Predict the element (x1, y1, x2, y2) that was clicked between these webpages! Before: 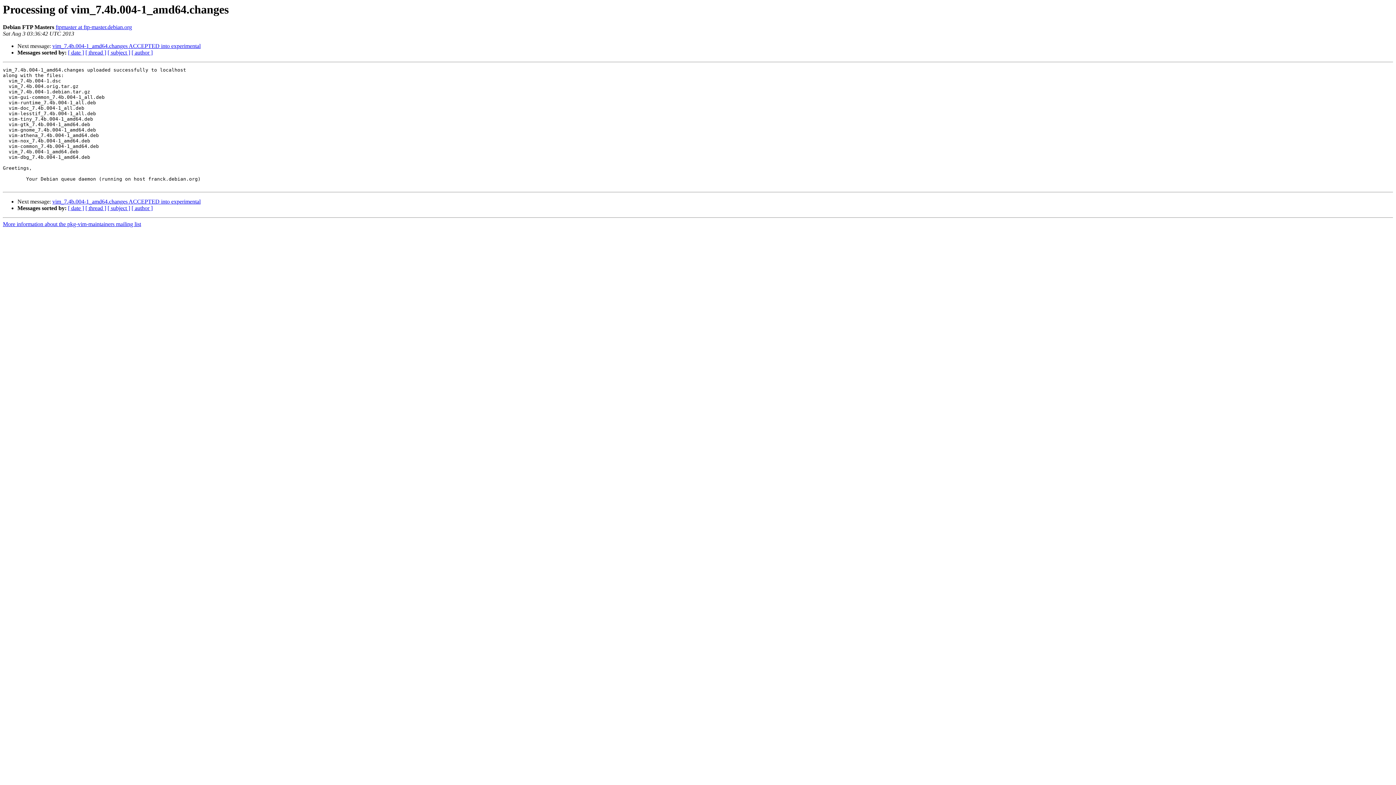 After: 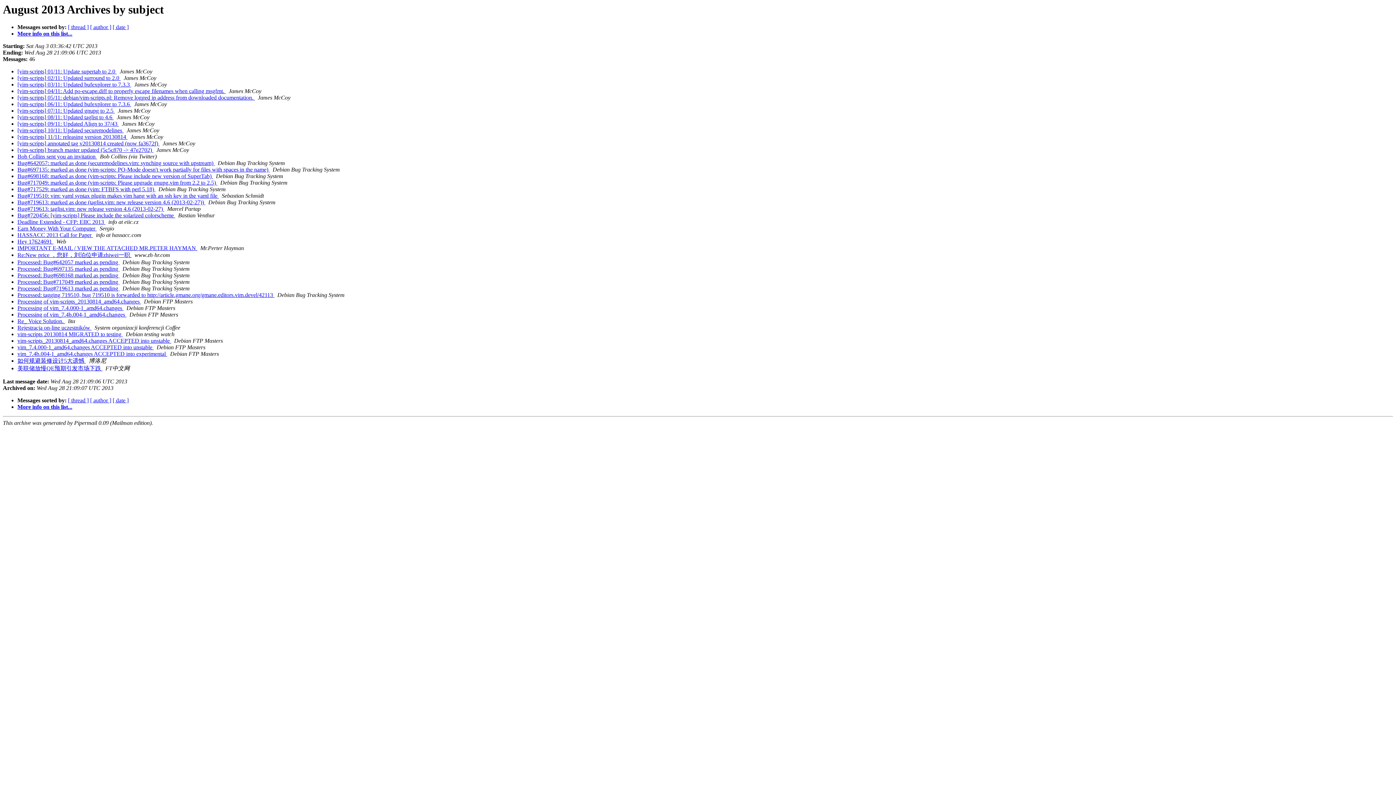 Action: bbox: (107, 205, 130, 211) label: [ subject ]